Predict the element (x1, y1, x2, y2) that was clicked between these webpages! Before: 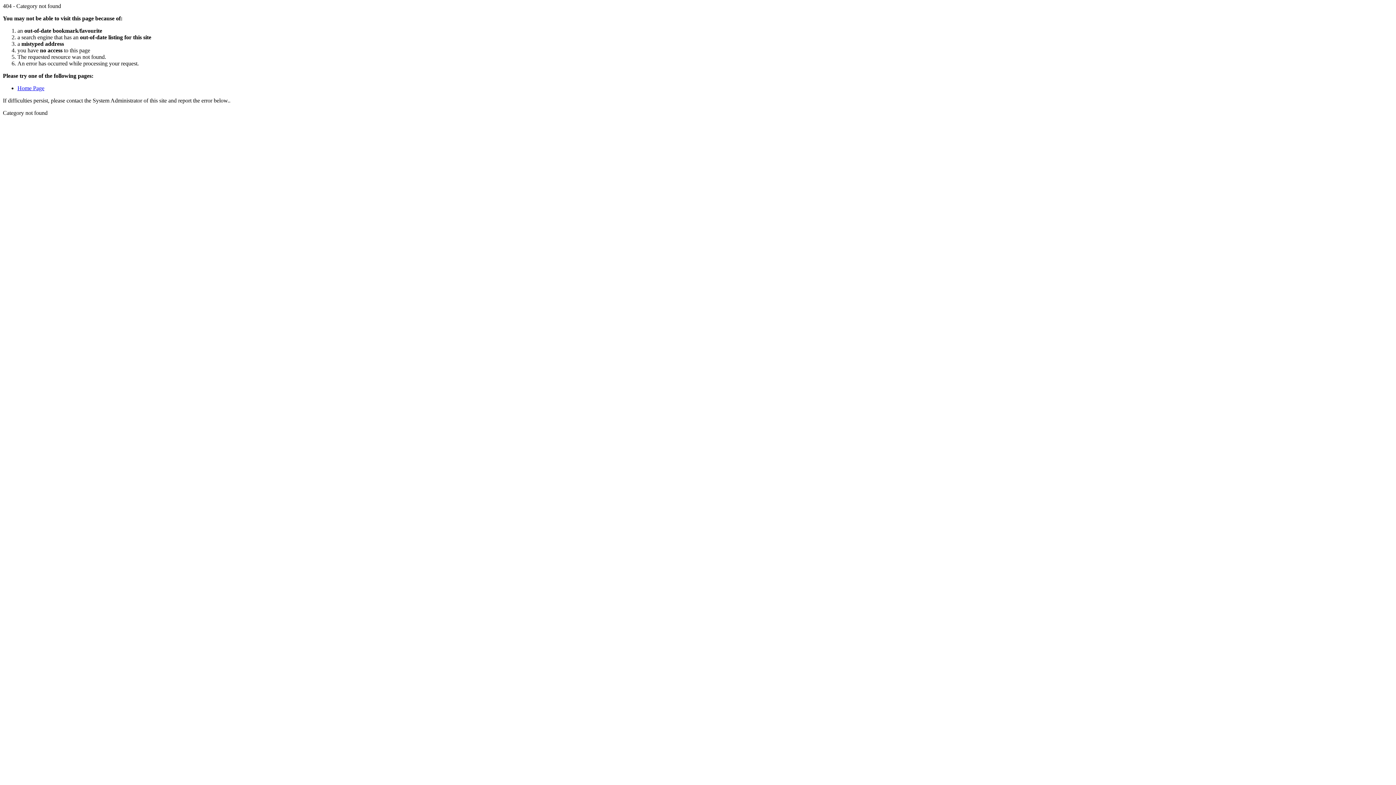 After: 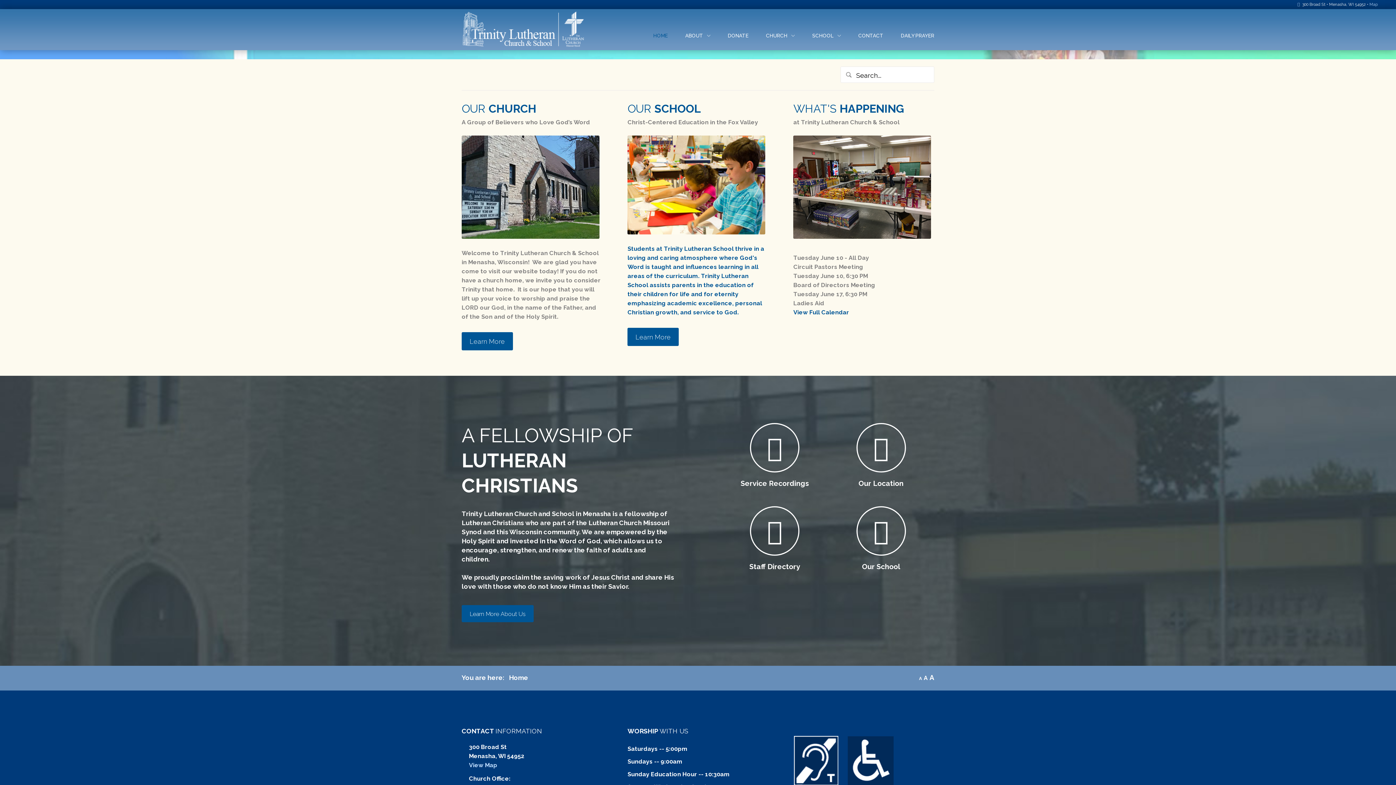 Action: label: Home Page bbox: (17, 85, 44, 91)